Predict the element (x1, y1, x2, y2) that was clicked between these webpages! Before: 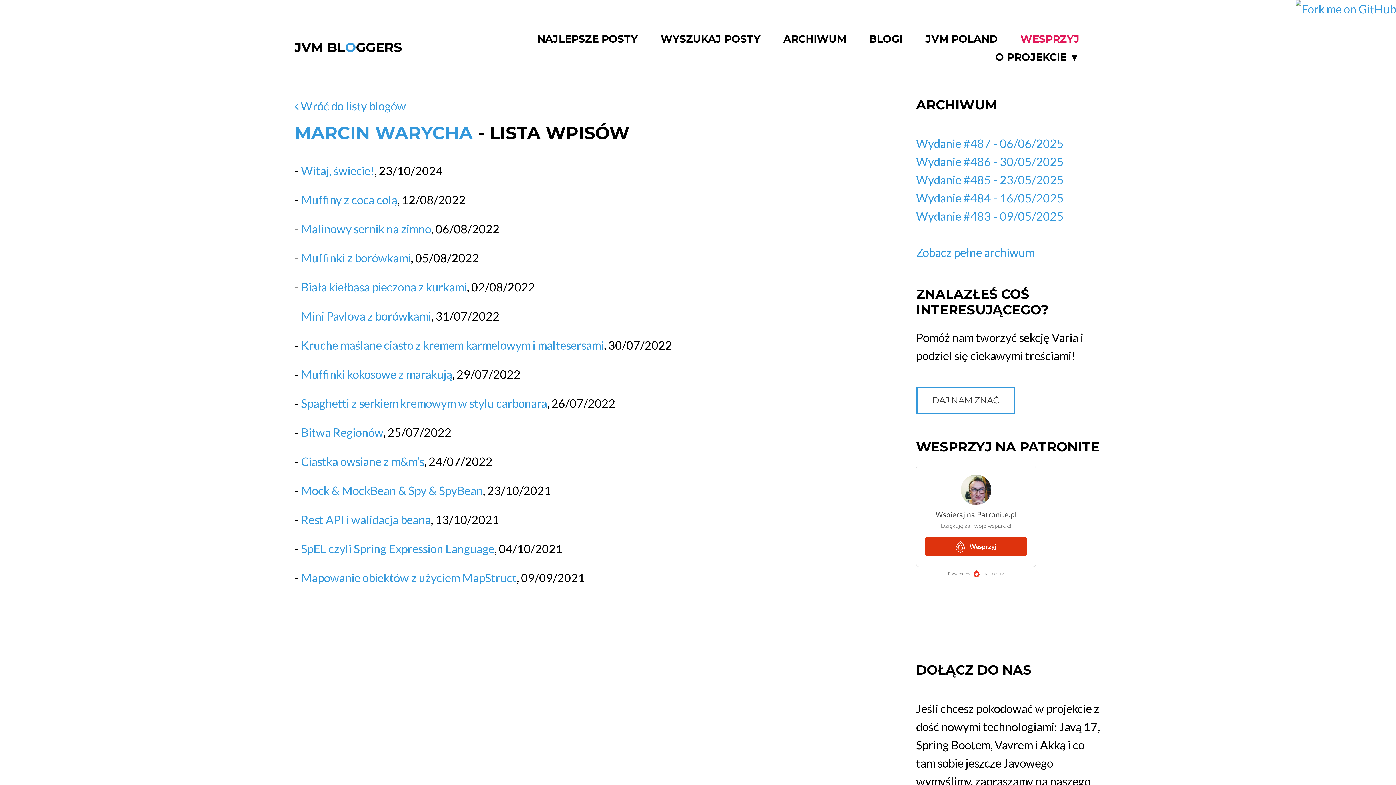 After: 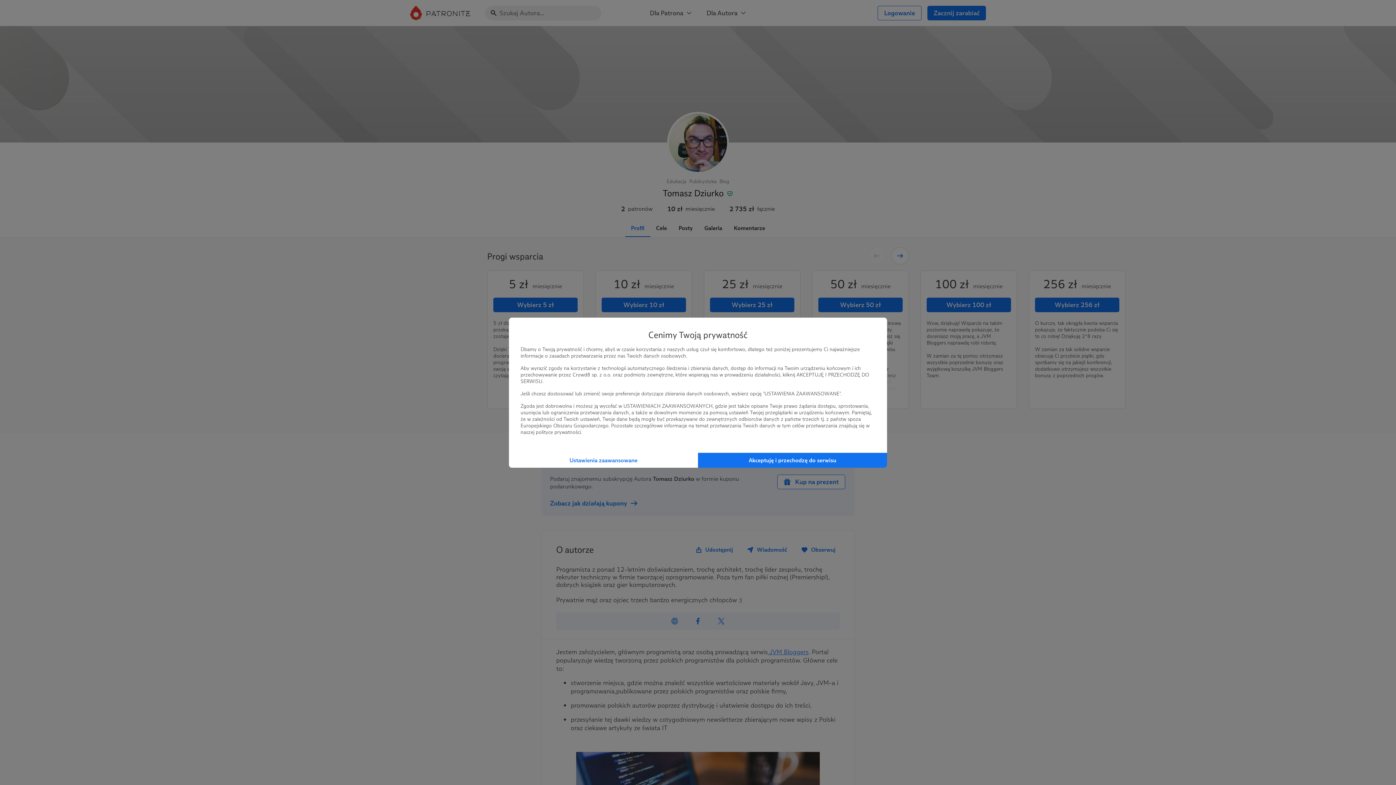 Action: bbox: (1020, 33, 1079, 45) label: WESPRZYJ